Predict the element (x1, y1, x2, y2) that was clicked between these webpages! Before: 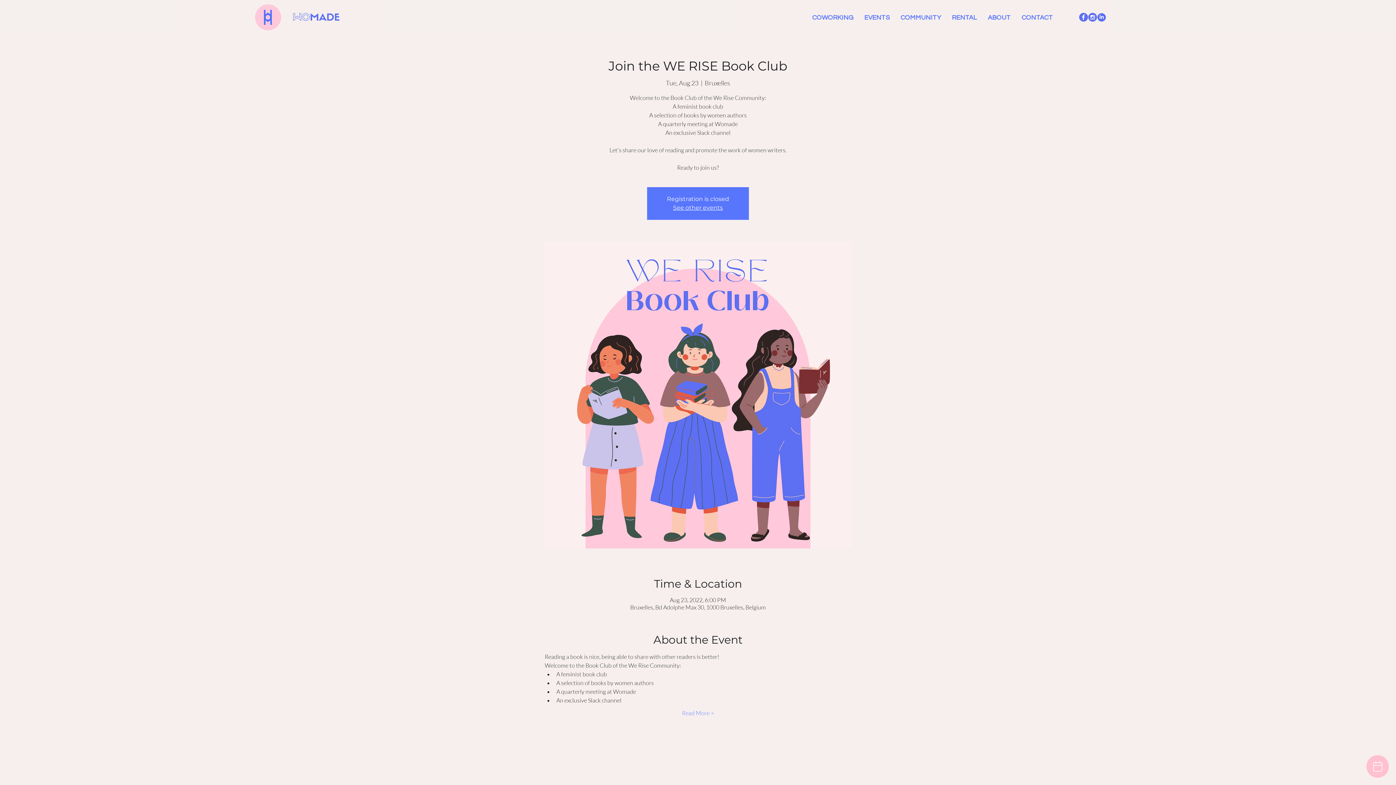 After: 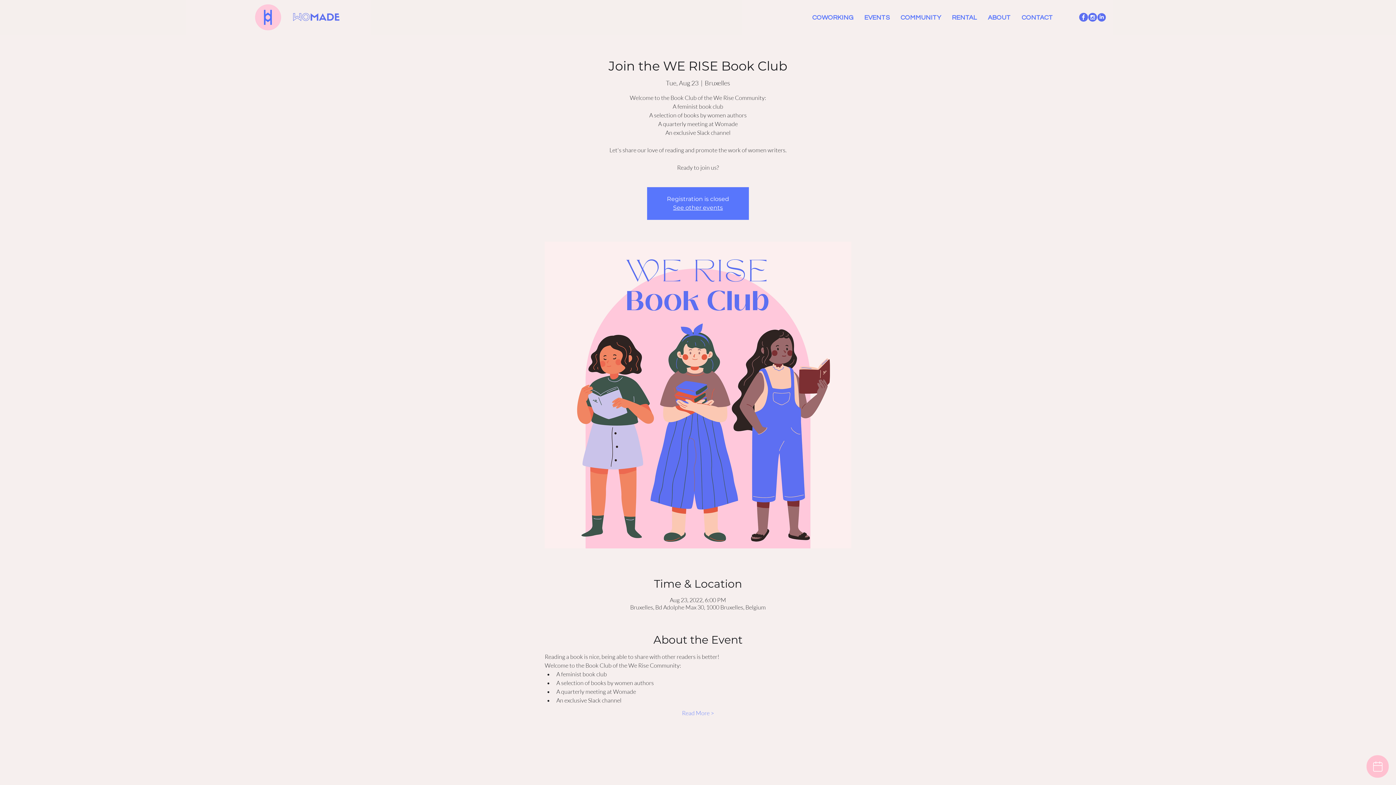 Action: bbox: (807, 12, 859, 22) label: COWORKING